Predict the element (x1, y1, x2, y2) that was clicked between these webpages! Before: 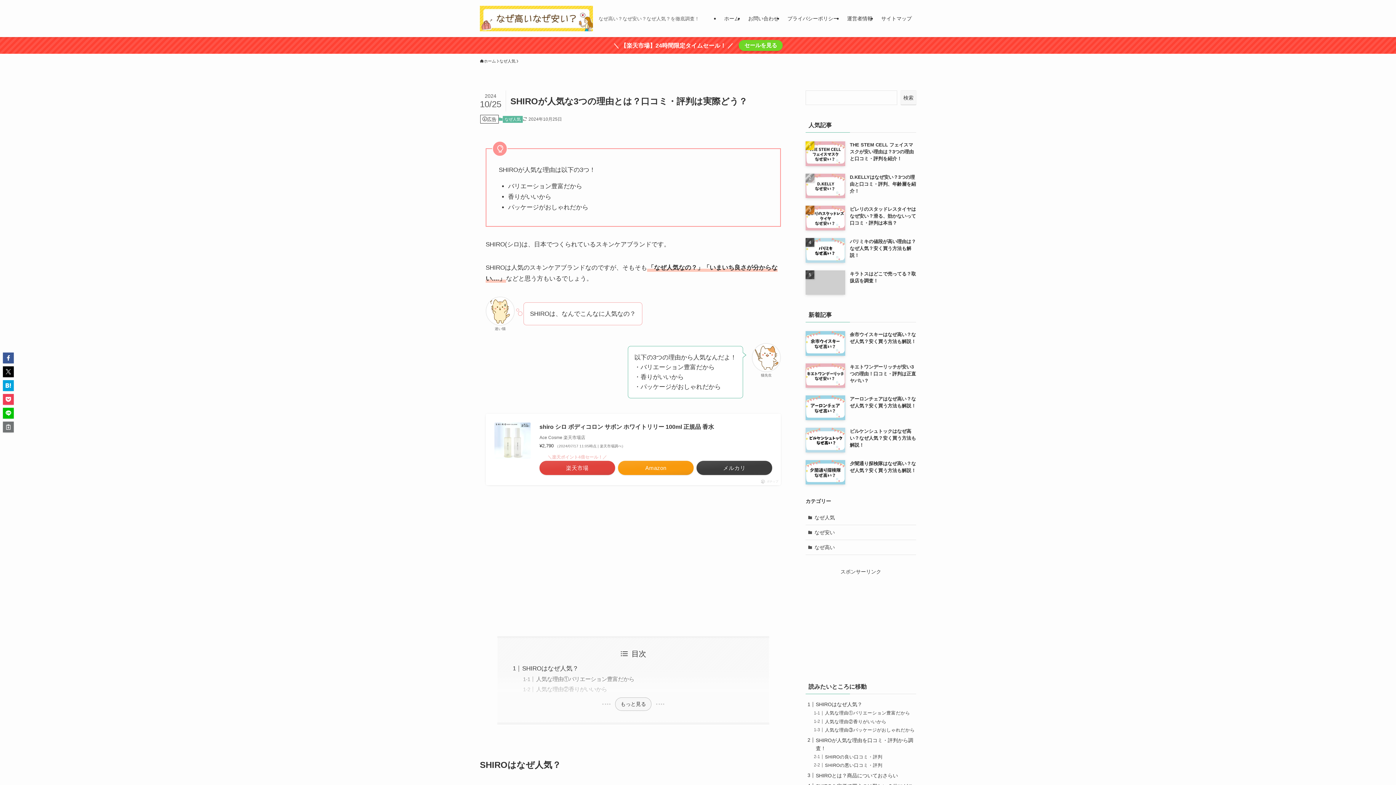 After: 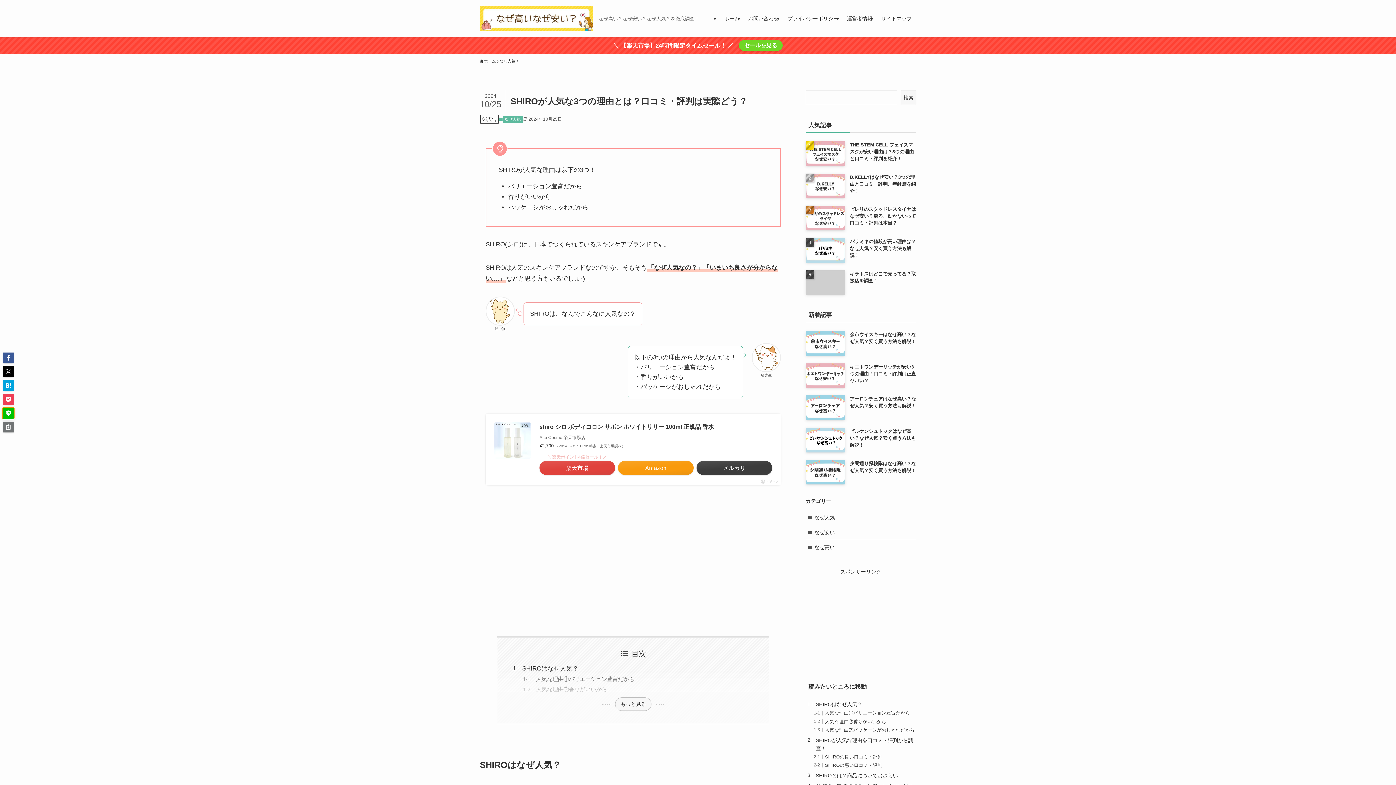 Action: bbox: (2, 408, 13, 418)